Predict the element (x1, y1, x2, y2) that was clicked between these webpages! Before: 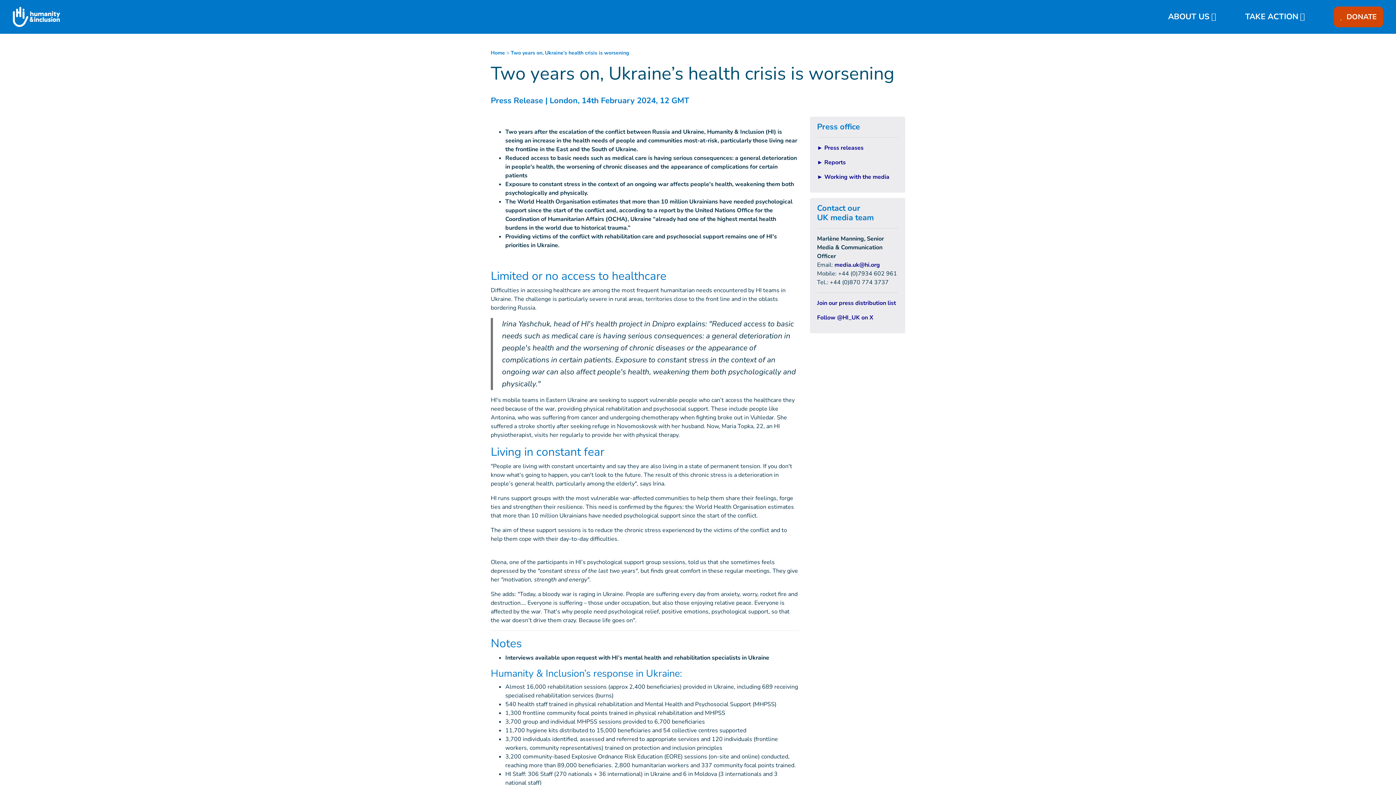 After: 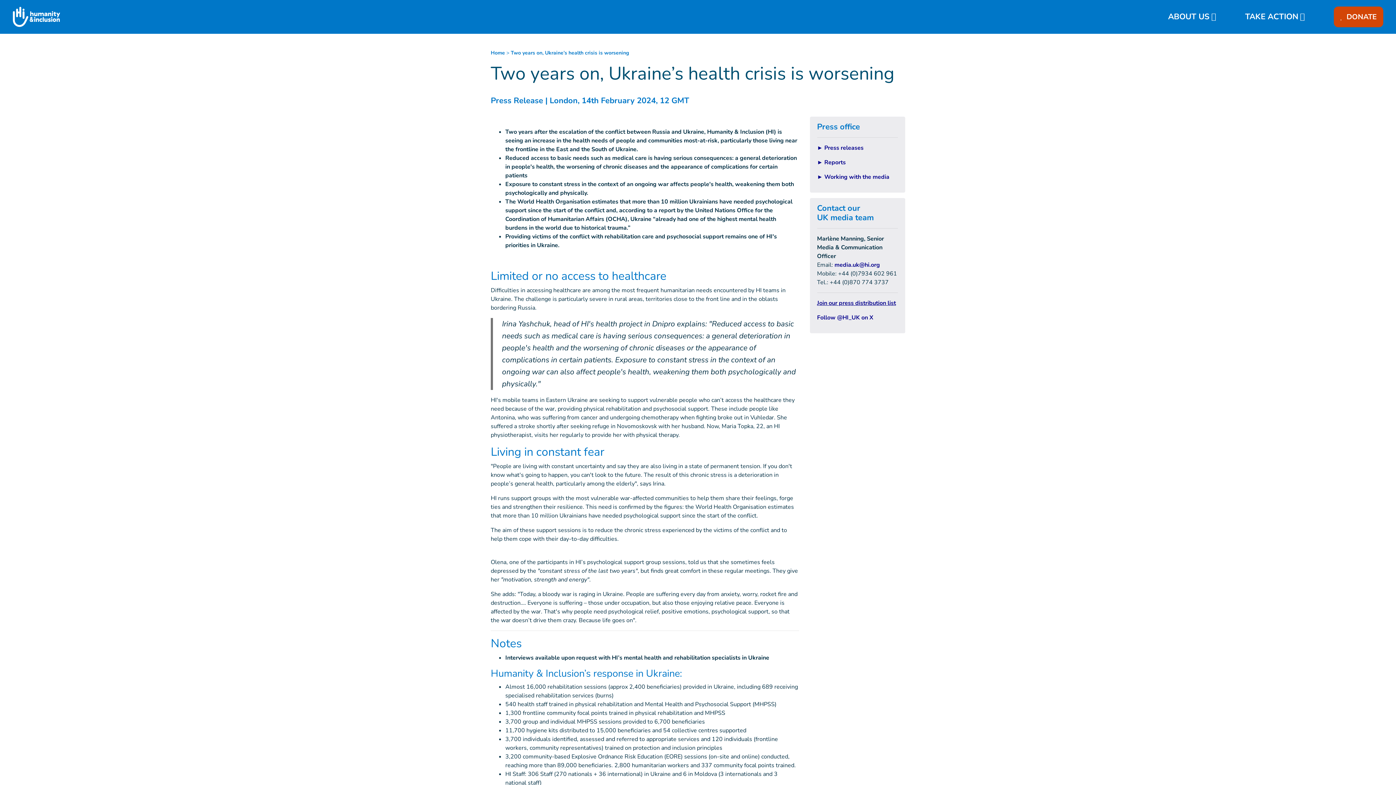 Action: label: Join our press distribution list bbox: (817, 299, 896, 307)